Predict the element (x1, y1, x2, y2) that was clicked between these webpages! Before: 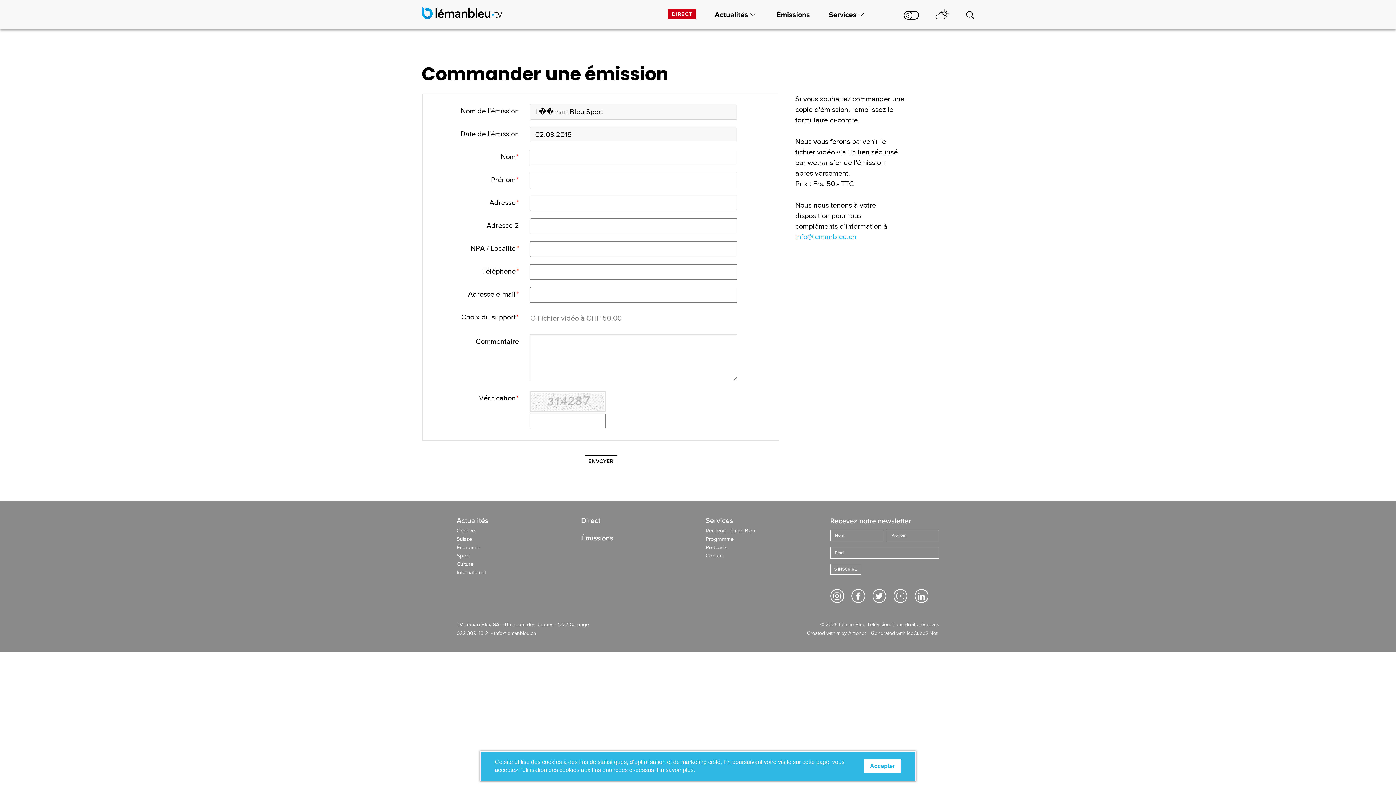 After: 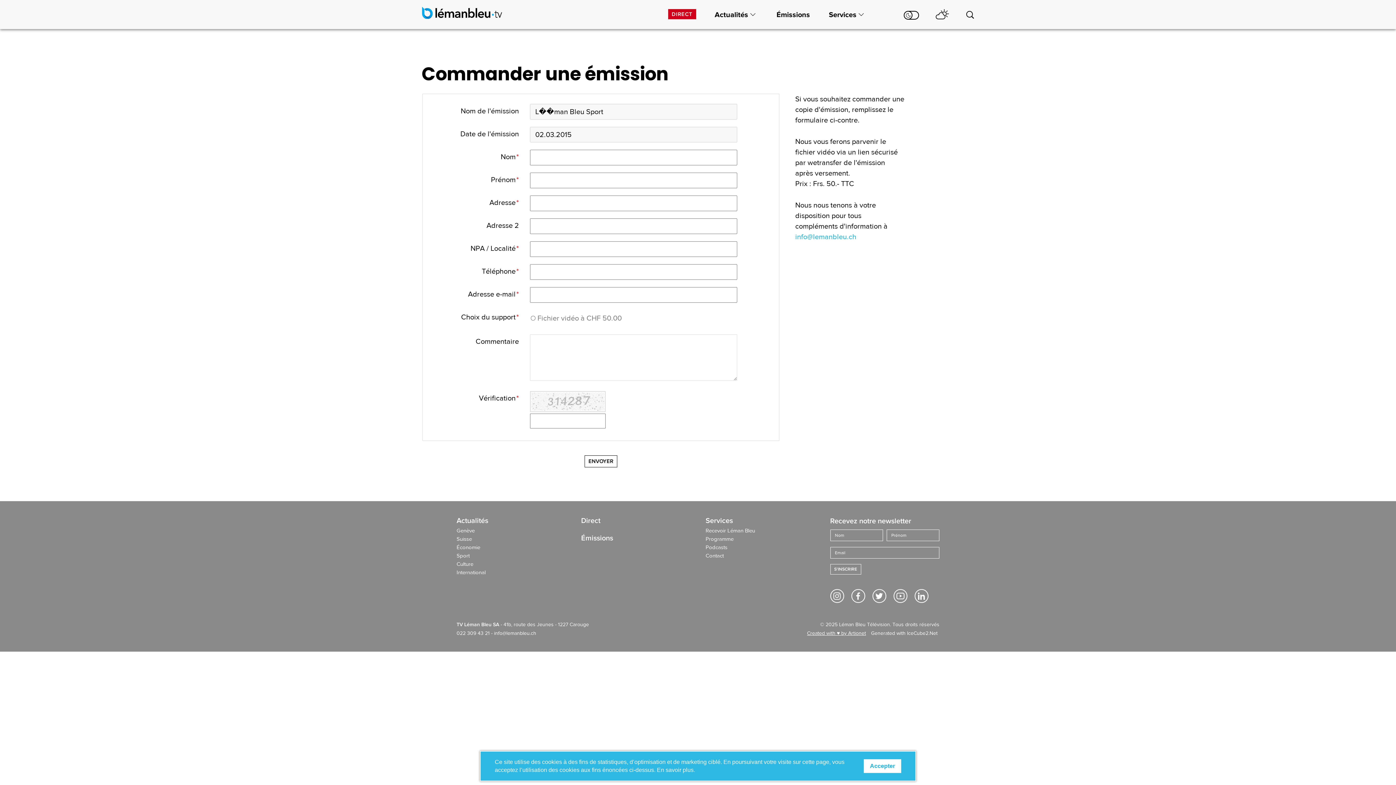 Action: bbox: (807, 630, 866, 636) label: Created with ♥ by Artionet